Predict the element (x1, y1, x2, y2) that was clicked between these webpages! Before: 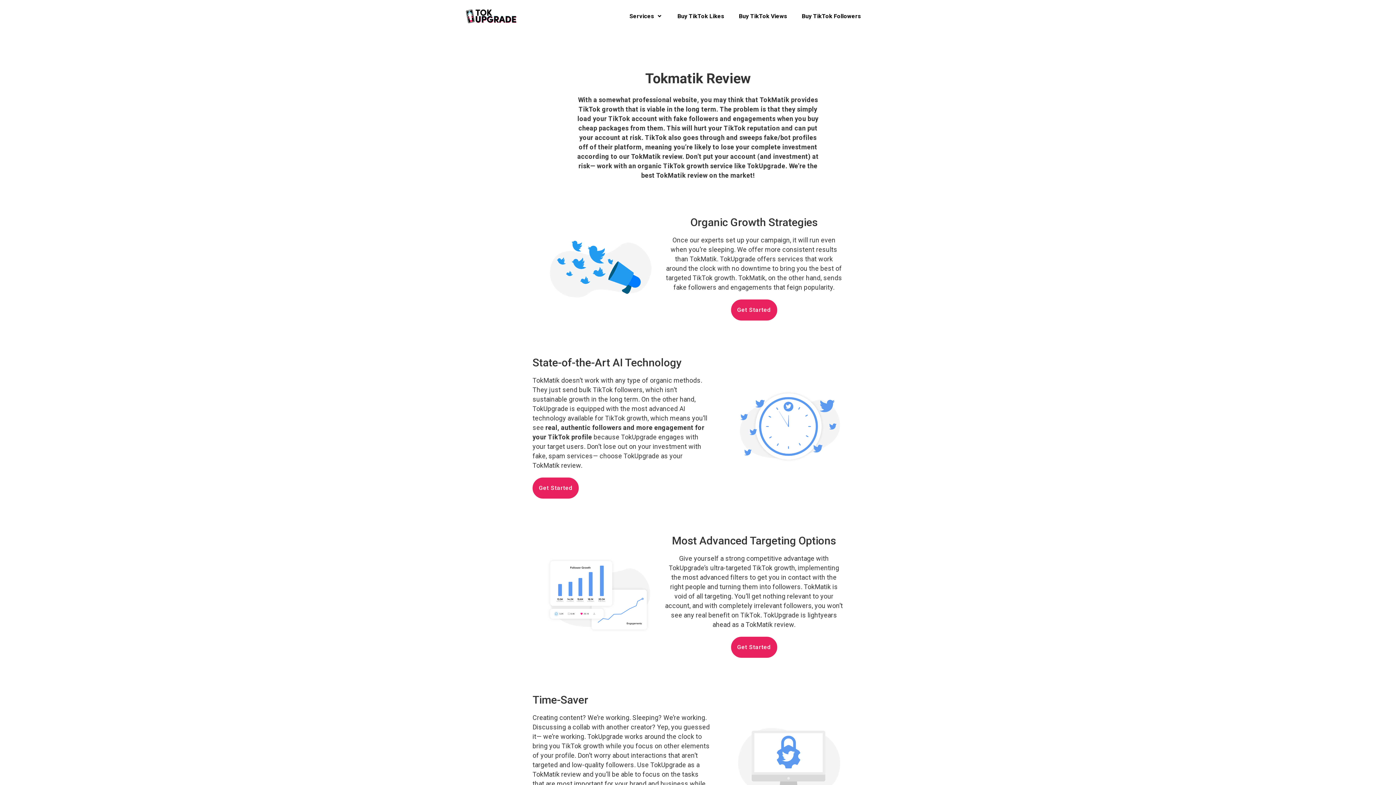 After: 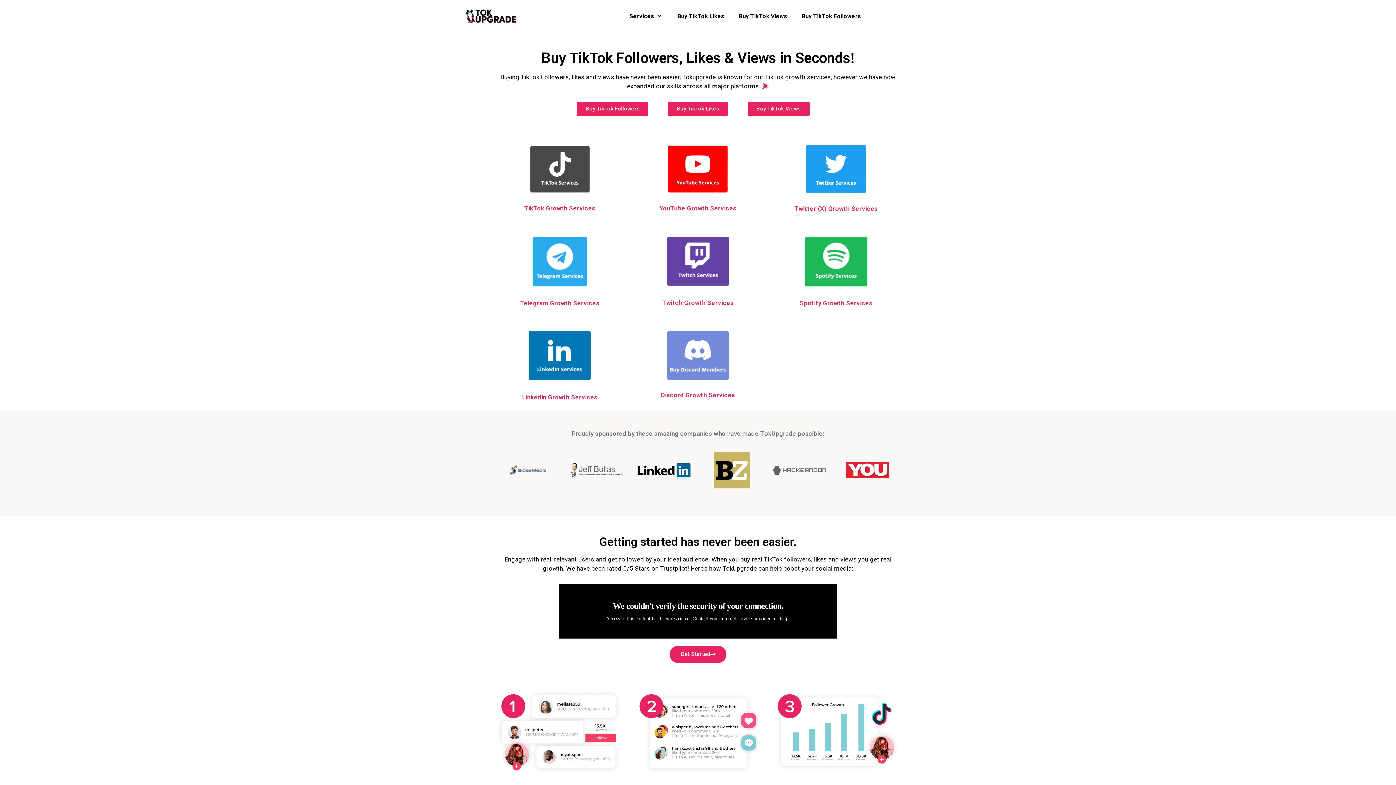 Action: bbox: (532, 477, 578, 498) label: Get Started